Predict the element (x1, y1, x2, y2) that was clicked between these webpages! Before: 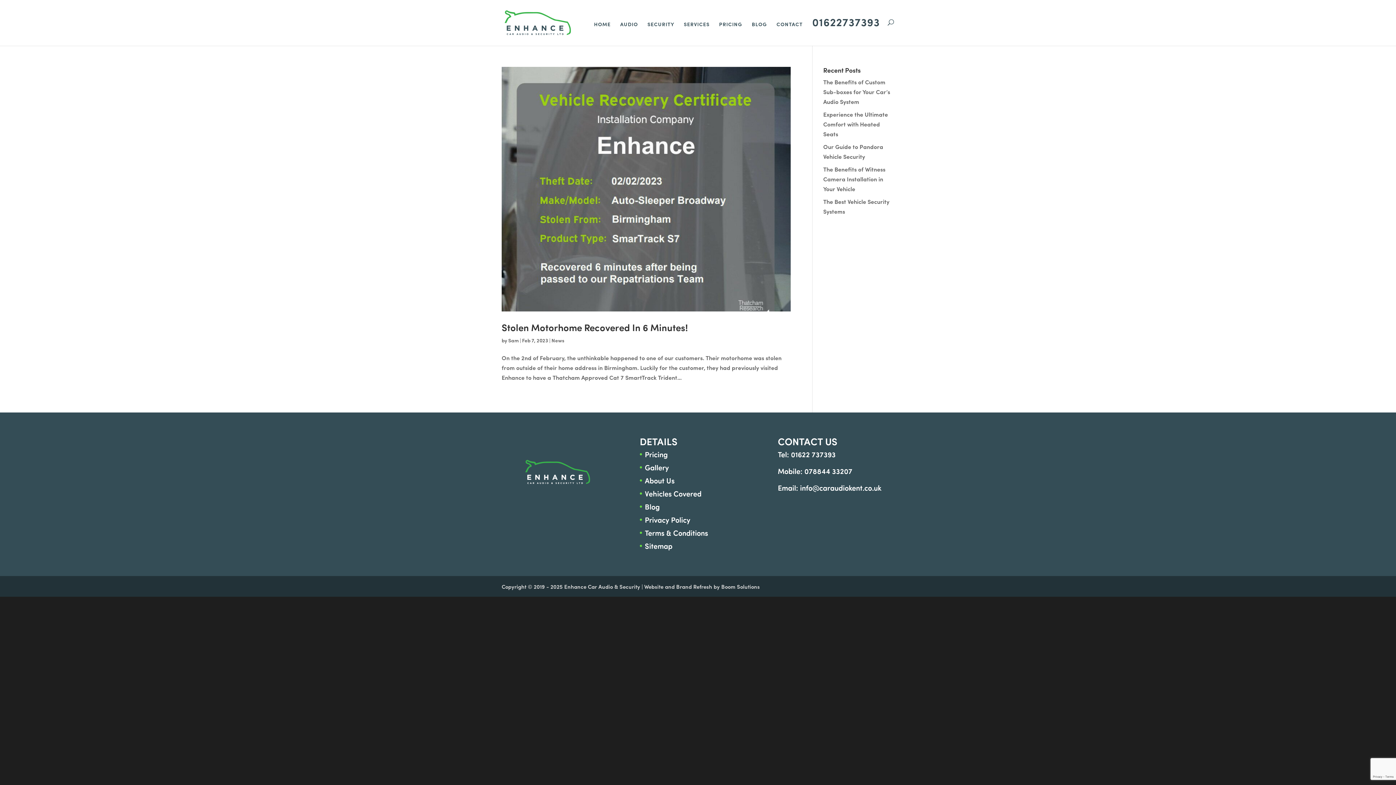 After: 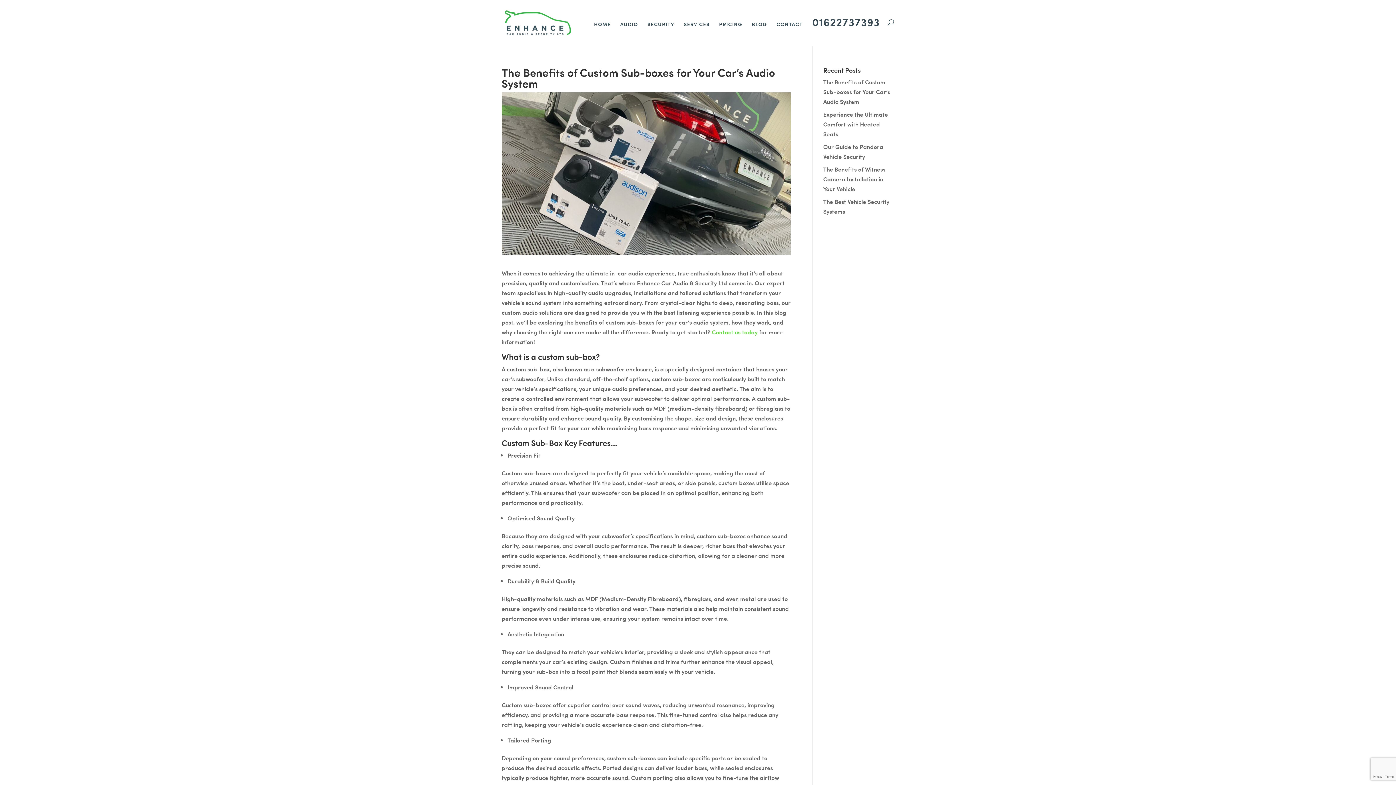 Action: label: The Benefits of Custom Sub-boxes for Your Car’s Audio System bbox: (823, 77, 890, 105)